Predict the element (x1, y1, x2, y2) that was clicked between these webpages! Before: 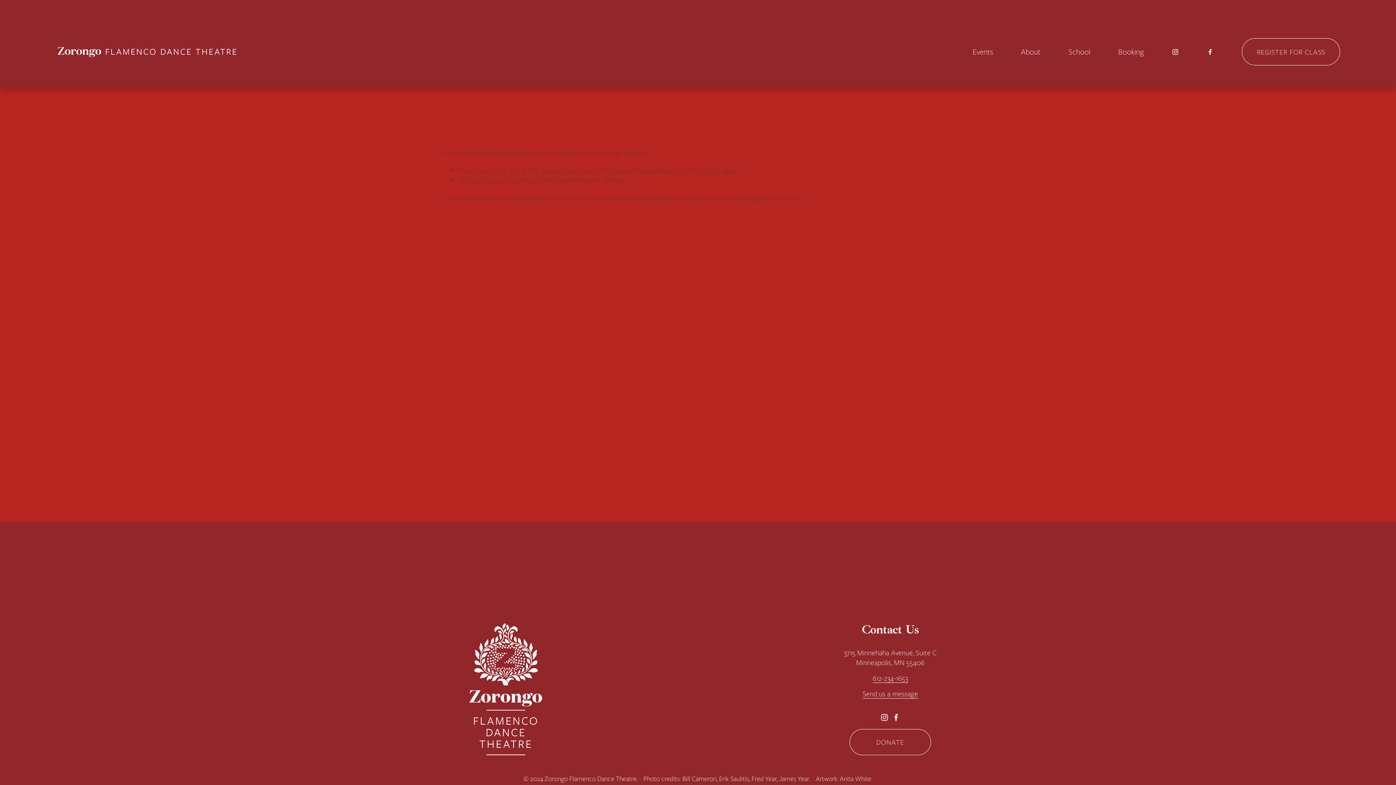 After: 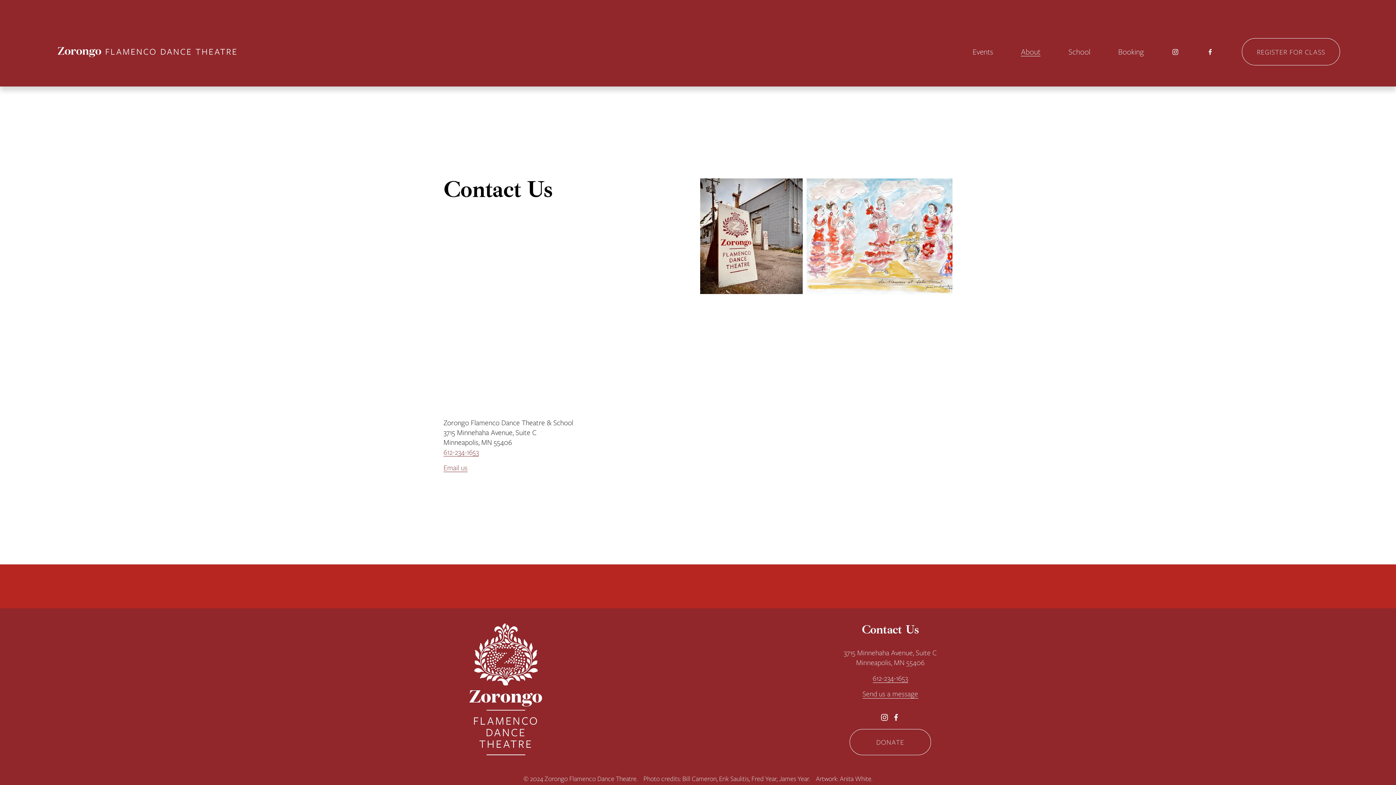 Action: label: Send us a message bbox: (862, 689, 918, 698)